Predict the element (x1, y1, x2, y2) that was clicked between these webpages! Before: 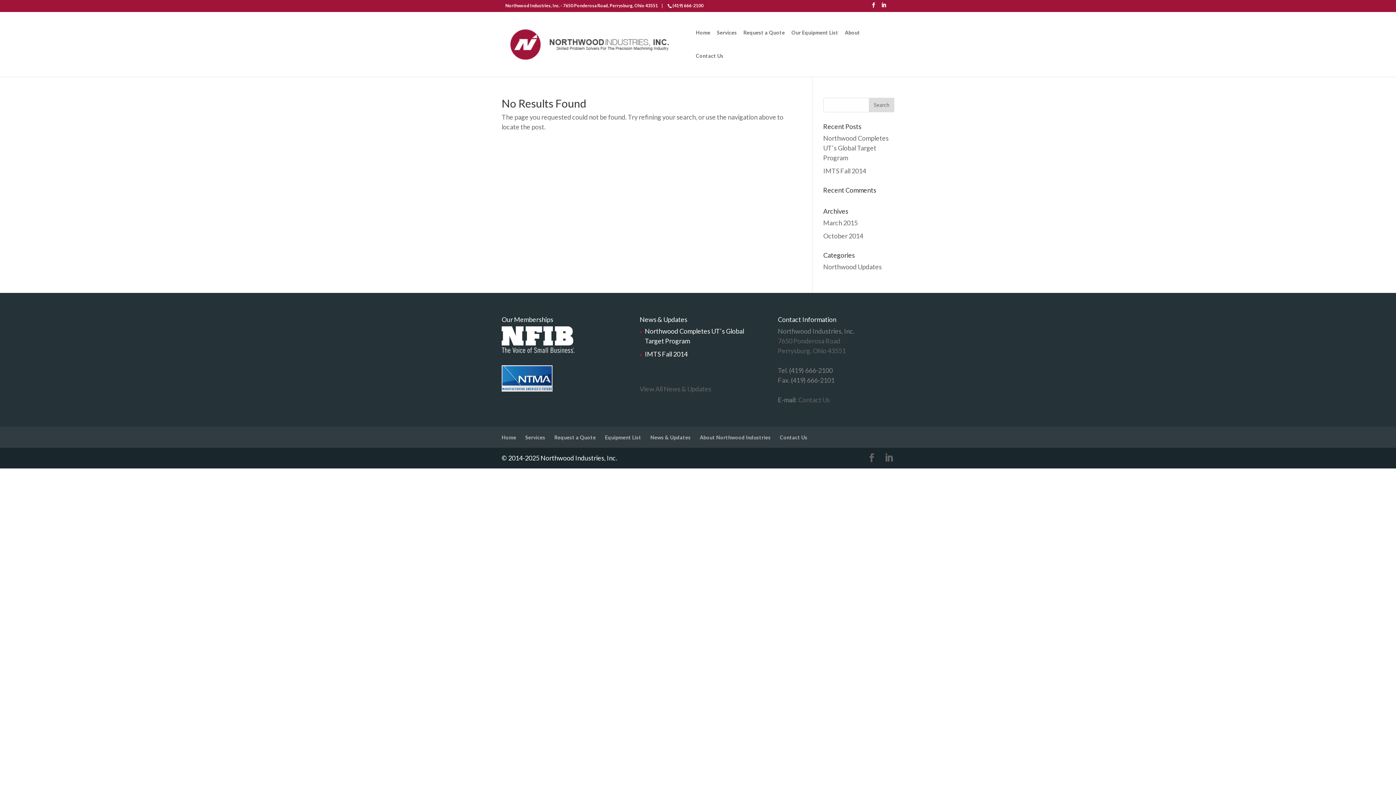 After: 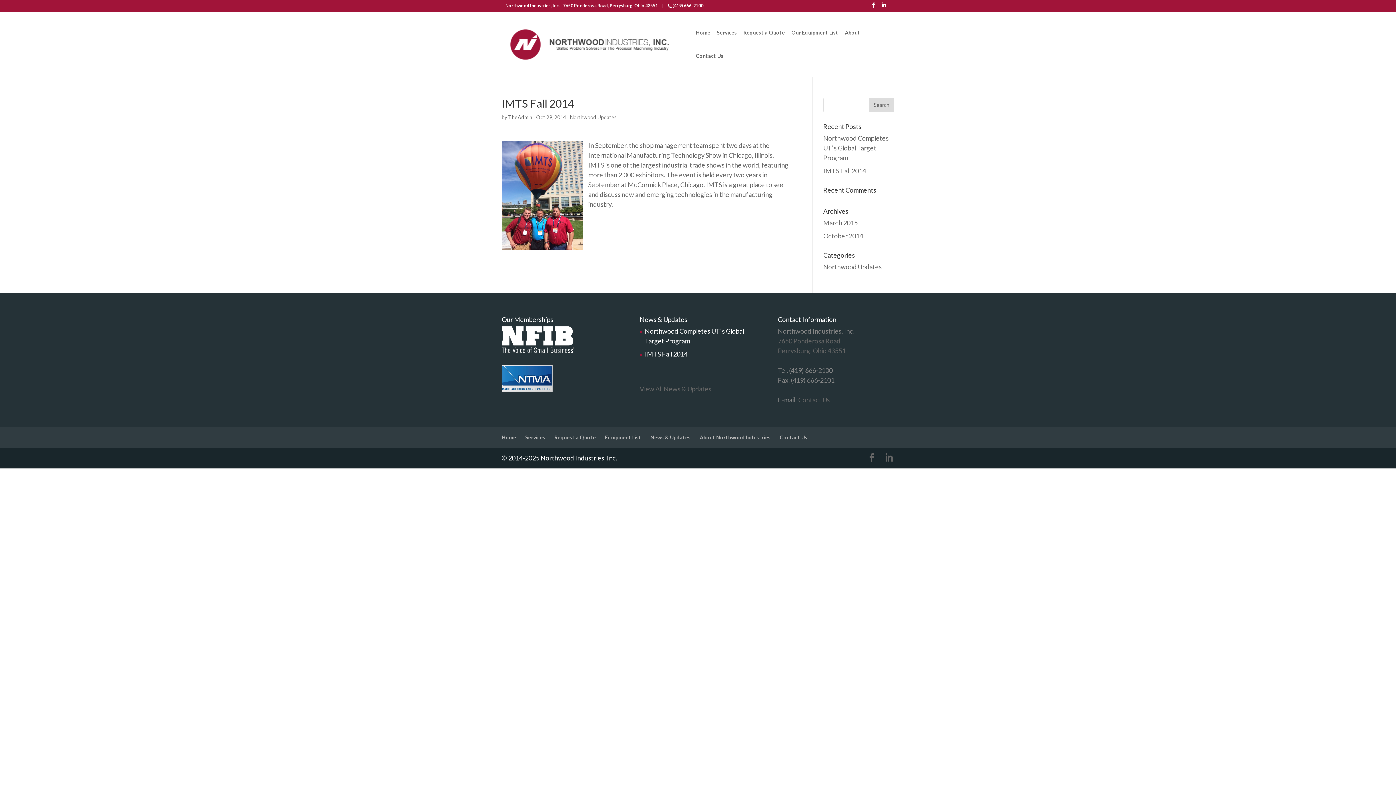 Action: bbox: (645, 350, 687, 358) label: IMTS Fall 2014